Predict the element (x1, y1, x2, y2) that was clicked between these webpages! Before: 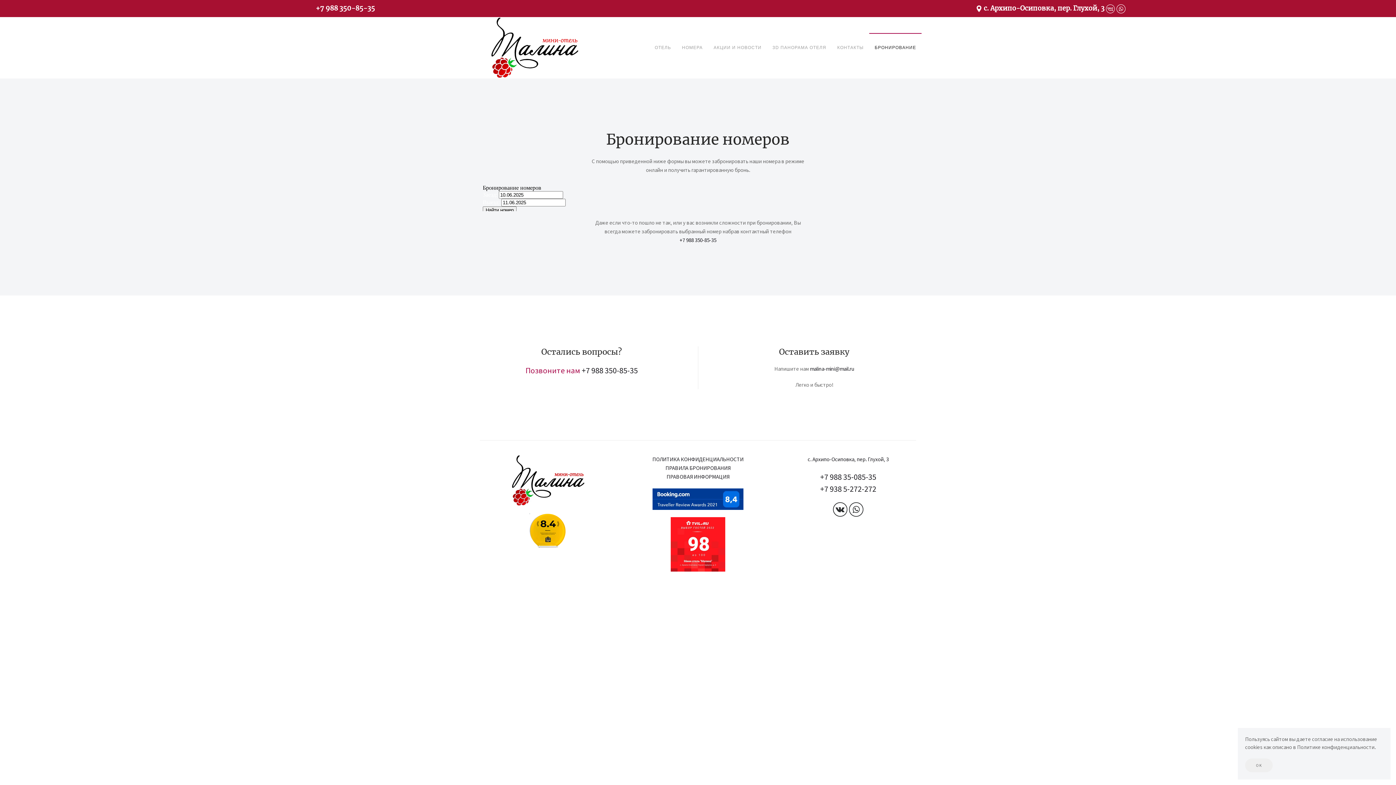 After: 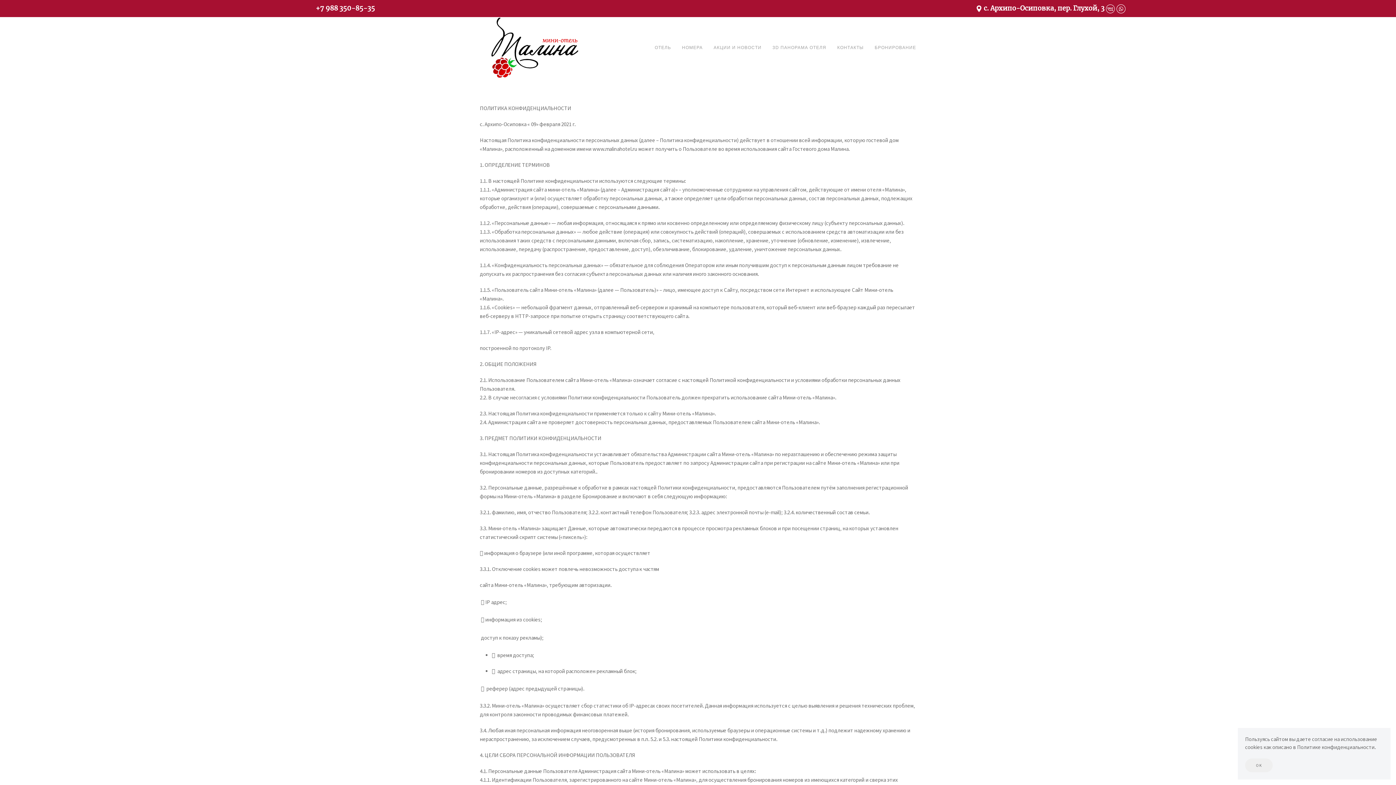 Action: label: ПРАВОВАЯ ИНФОРМАЦИЯ bbox: (666, 473, 729, 480)